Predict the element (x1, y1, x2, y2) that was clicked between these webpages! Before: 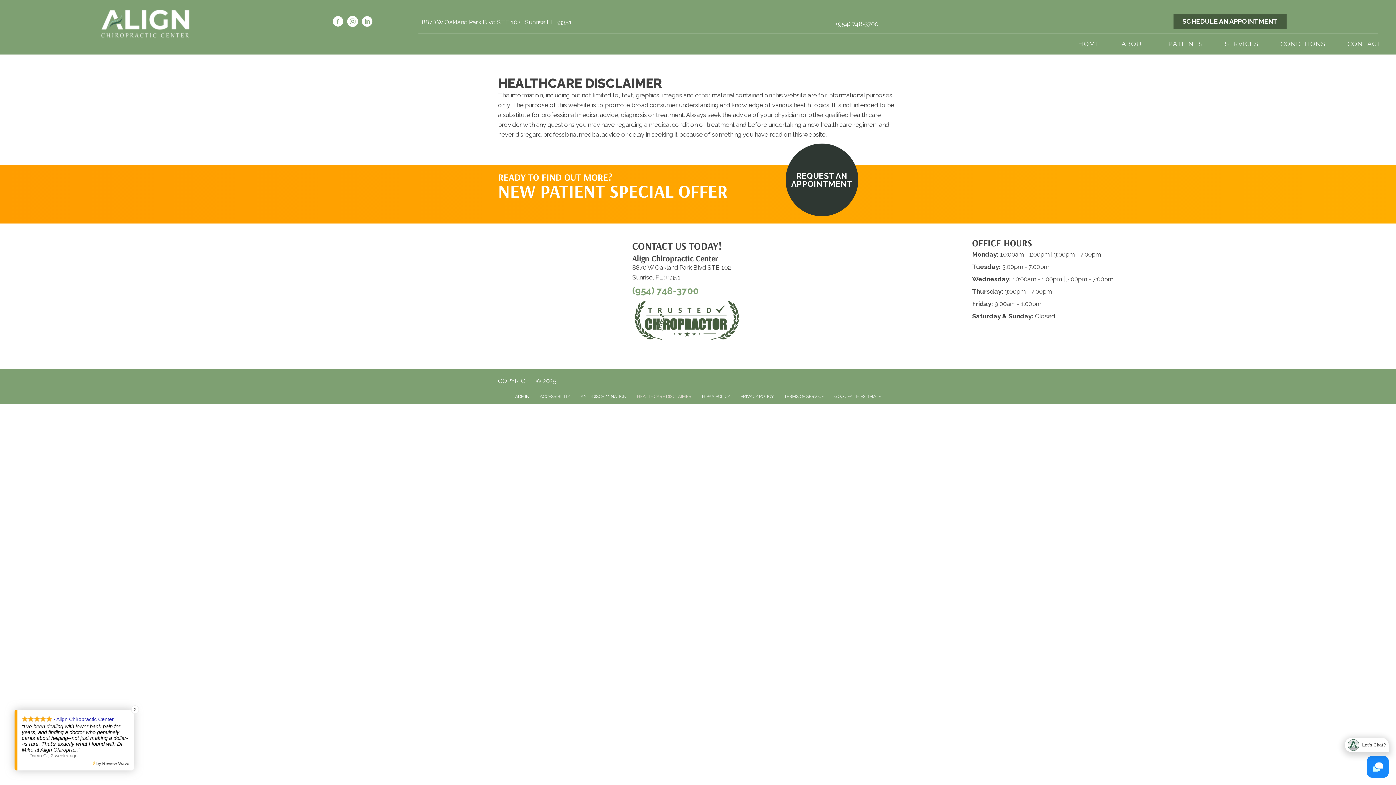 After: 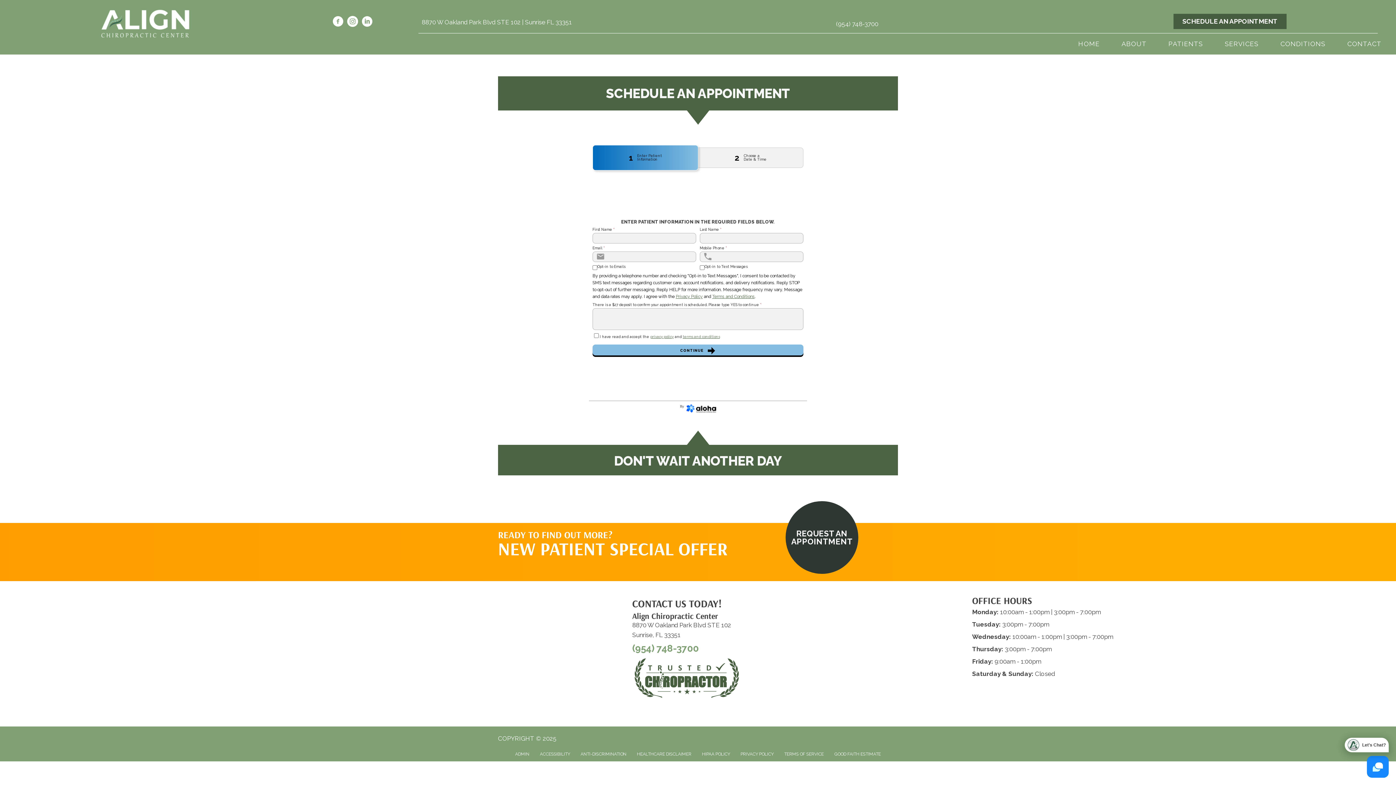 Action: label: SCHEDULE AN APPOINTMENT bbox: (1173, 13, 1286, 29)